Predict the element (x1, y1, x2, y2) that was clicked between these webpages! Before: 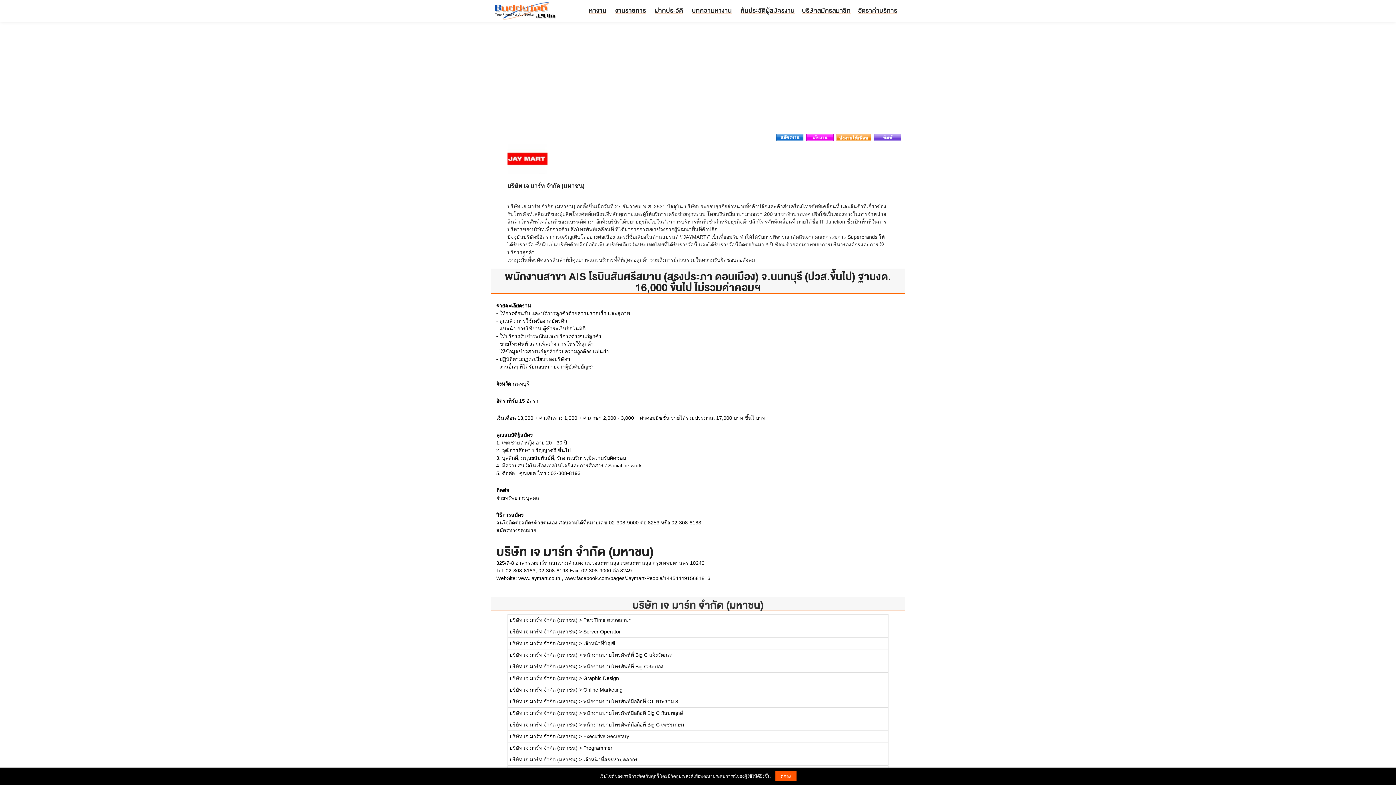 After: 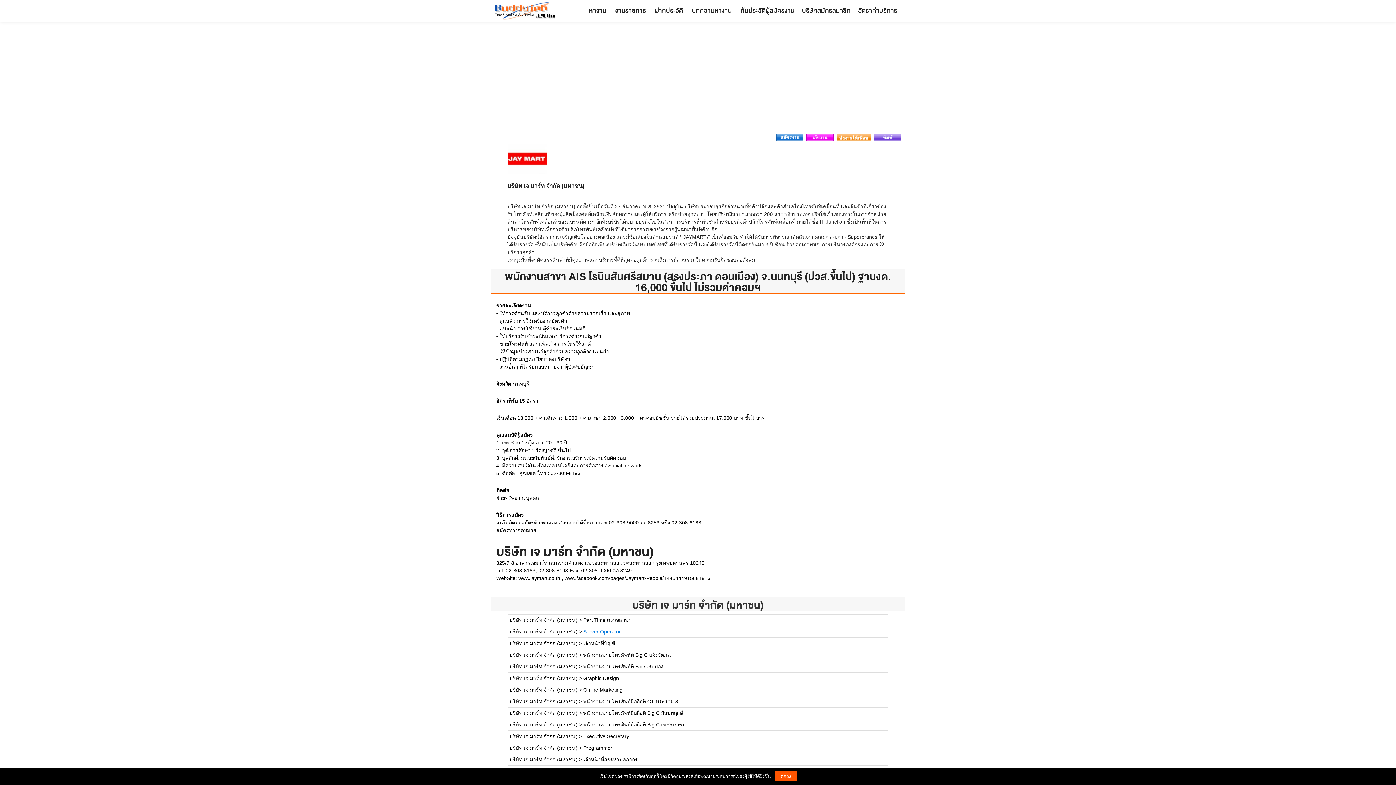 Action: label: Server Operator bbox: (583, 629, 620, 634)